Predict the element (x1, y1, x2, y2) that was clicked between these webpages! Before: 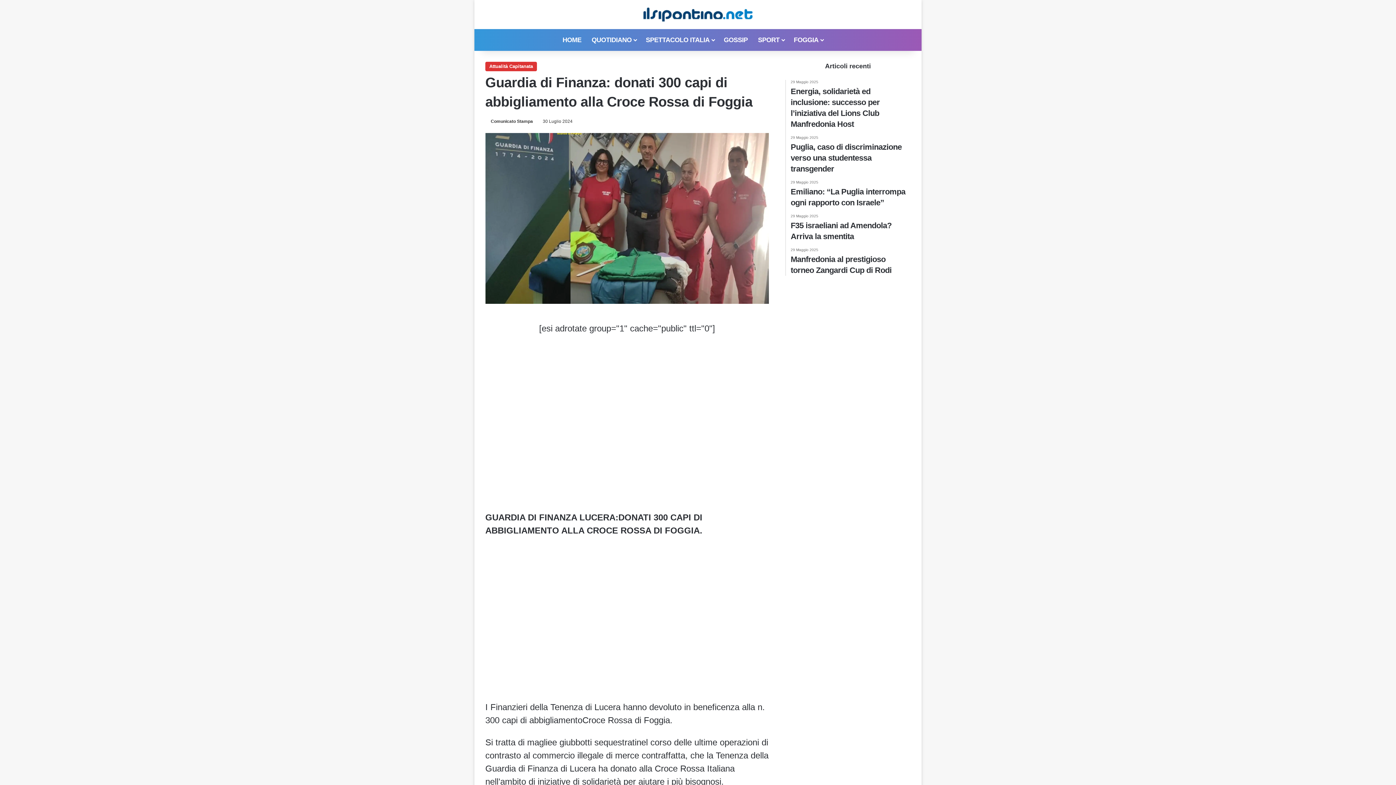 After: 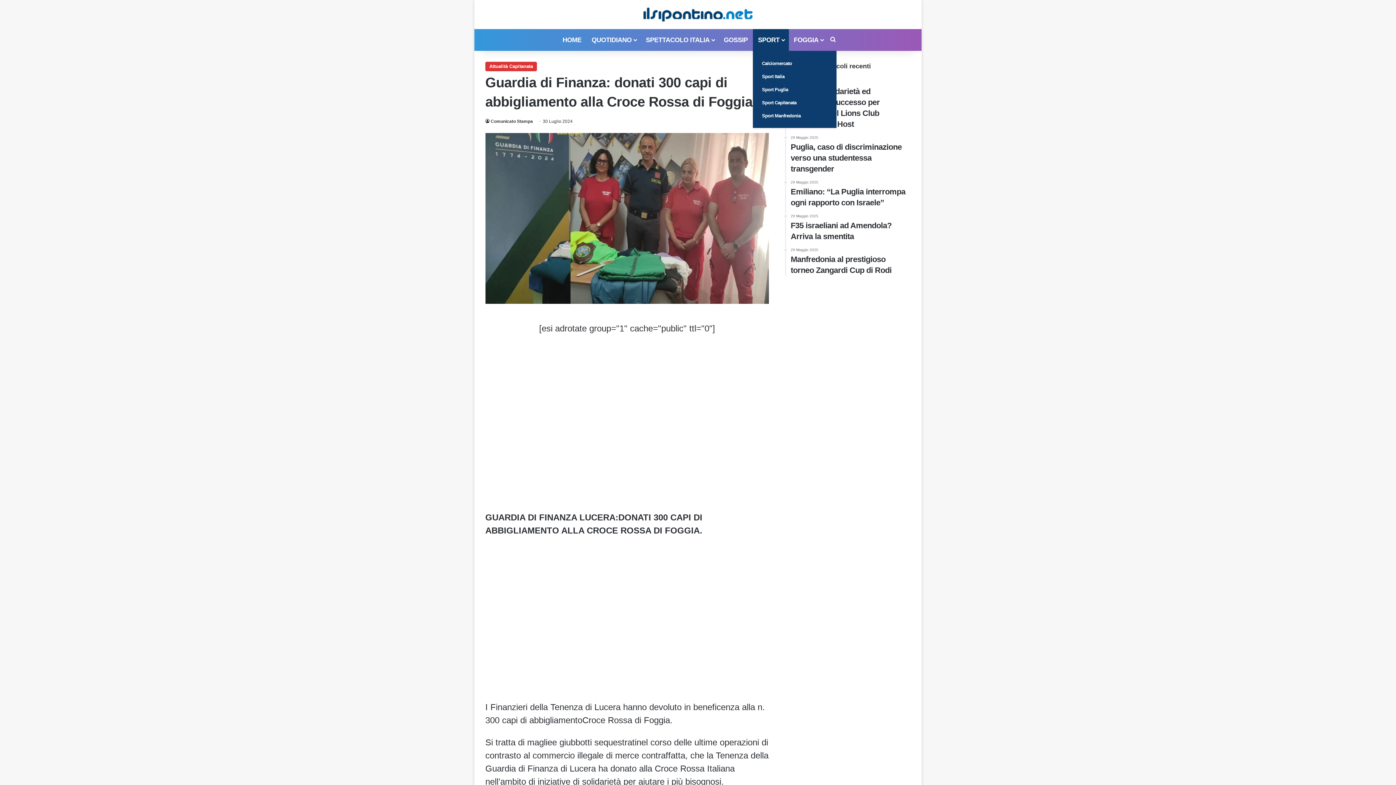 Action: bbox: (753, 29, 788, 50) label: SPORT